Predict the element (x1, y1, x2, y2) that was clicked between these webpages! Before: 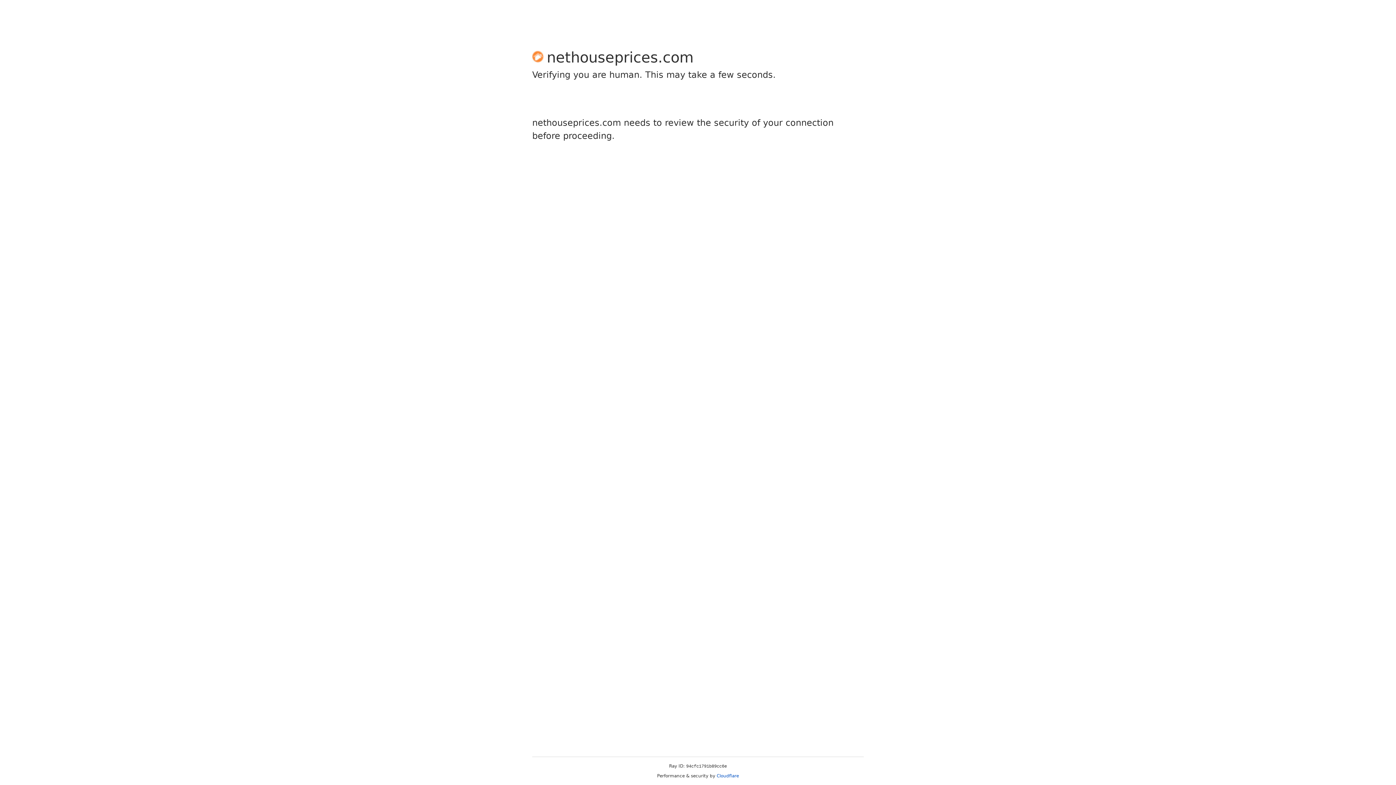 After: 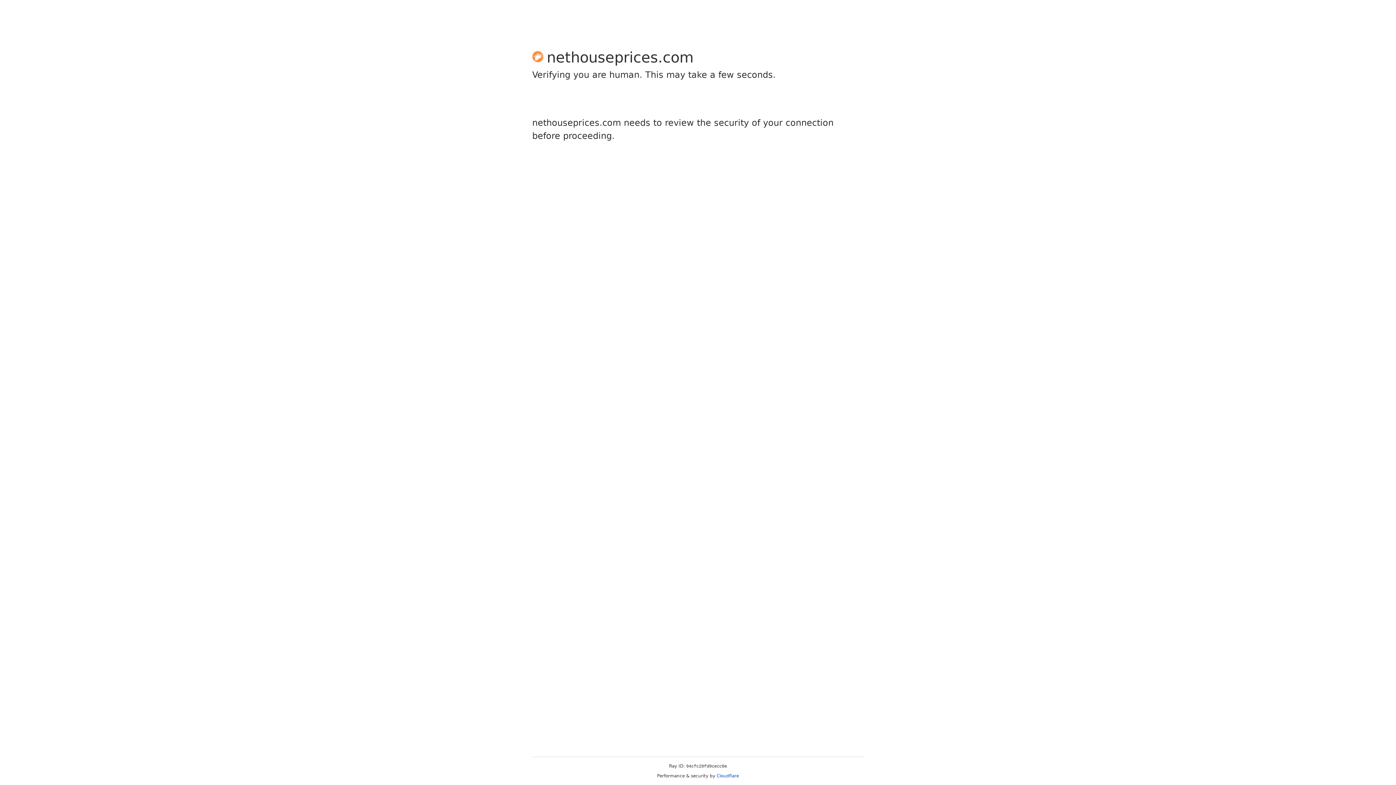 Action: bbox: (716, 773, 739, 778) label: Cloudflare